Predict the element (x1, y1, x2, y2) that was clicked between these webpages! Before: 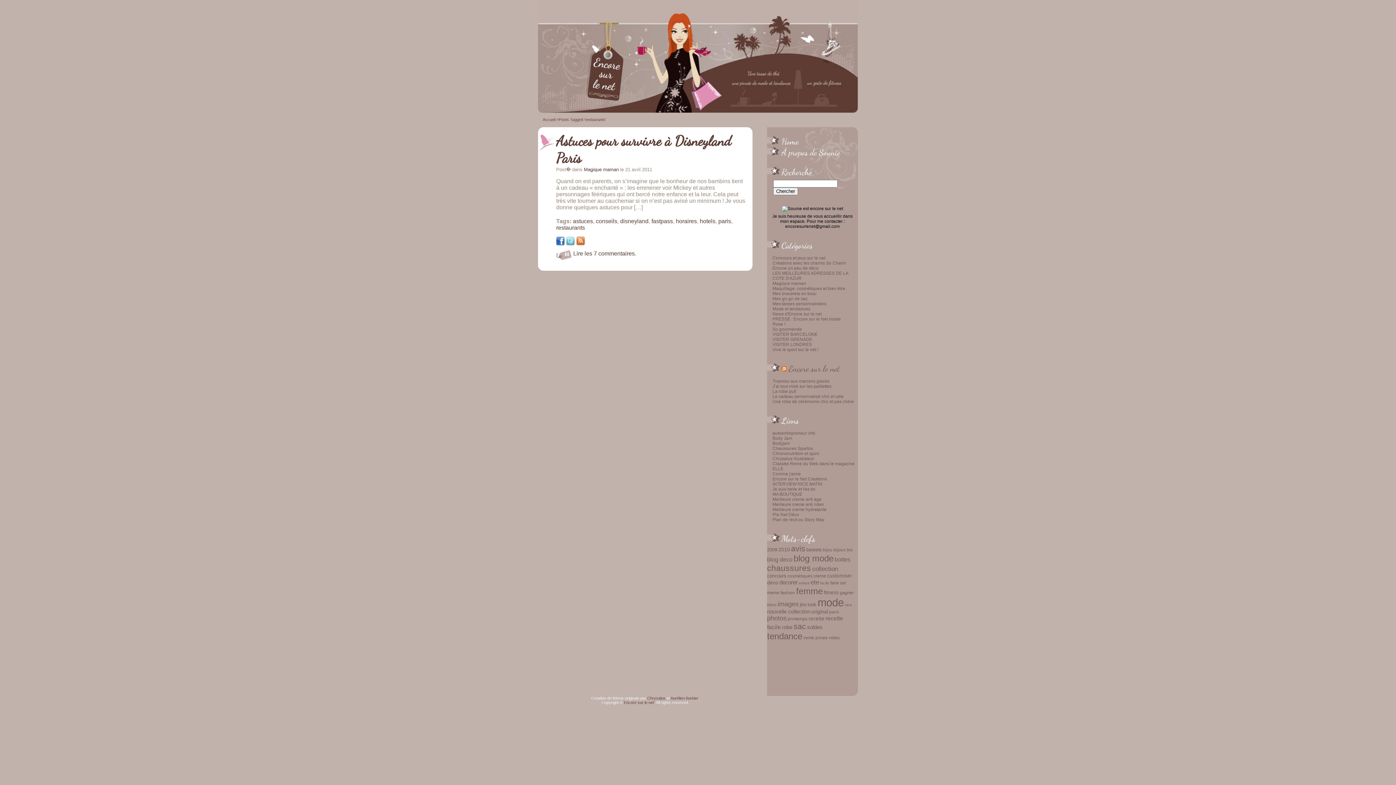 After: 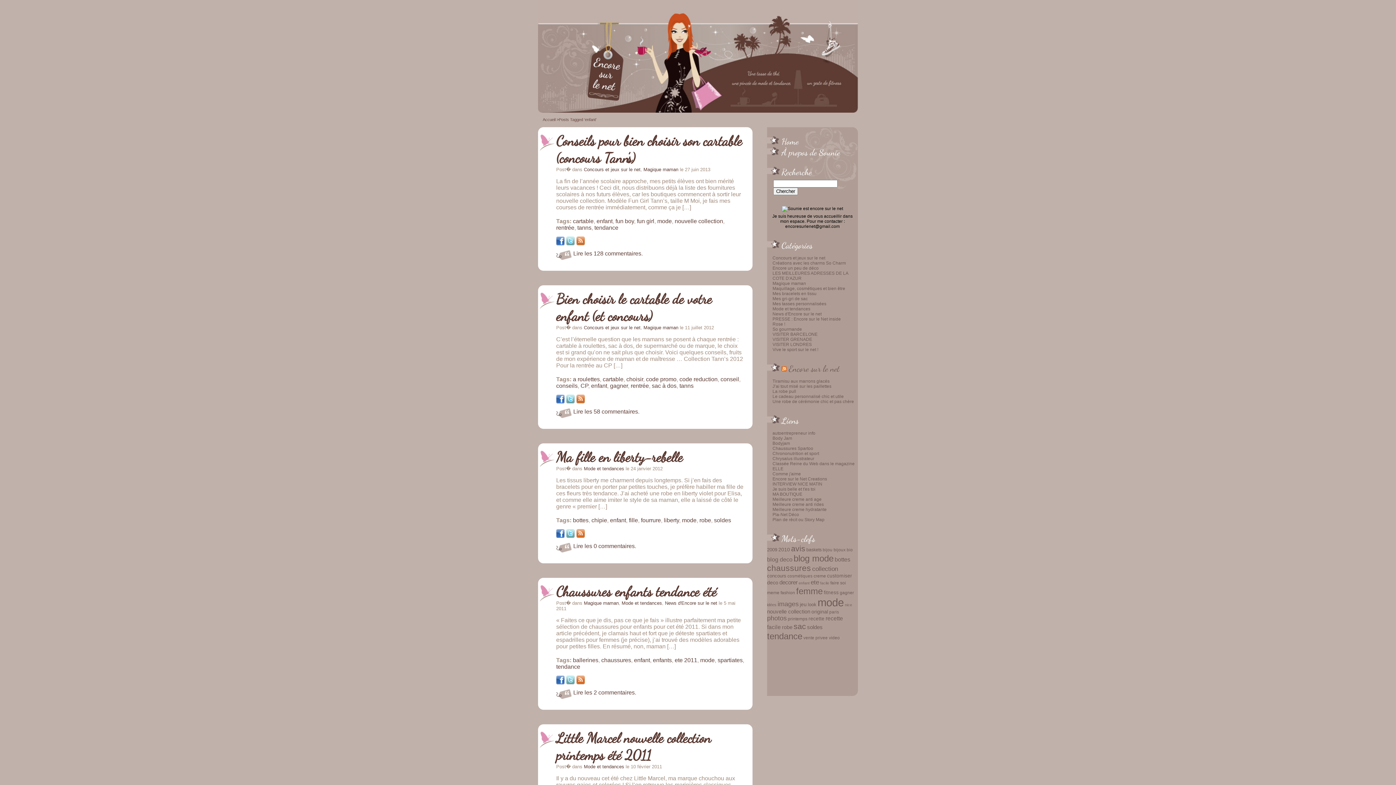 Action: bbox: (798, 581, 809, 585) label: enfant (16 éléments)